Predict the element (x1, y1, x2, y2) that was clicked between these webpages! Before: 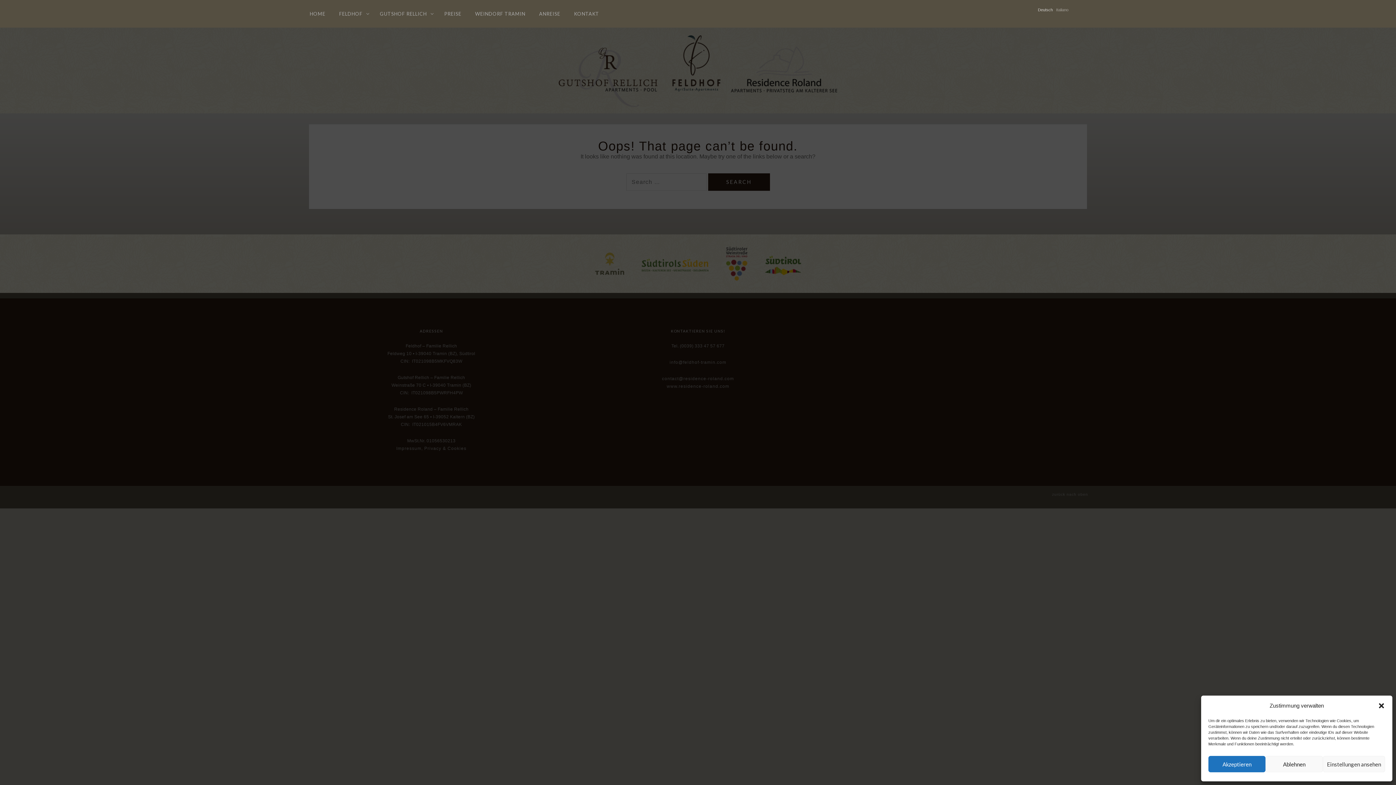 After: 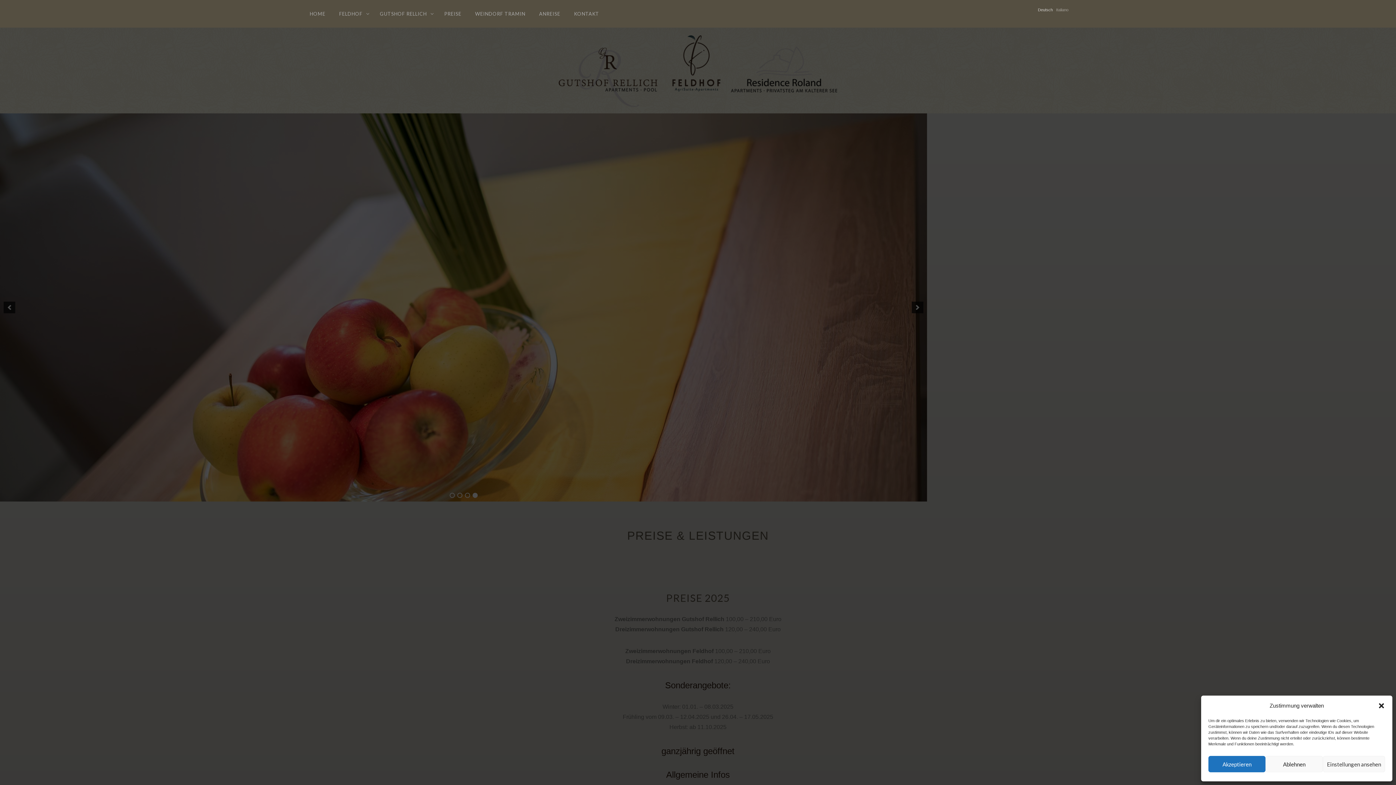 Action: label: PREISE bbox: (438, 8, 467, 19)